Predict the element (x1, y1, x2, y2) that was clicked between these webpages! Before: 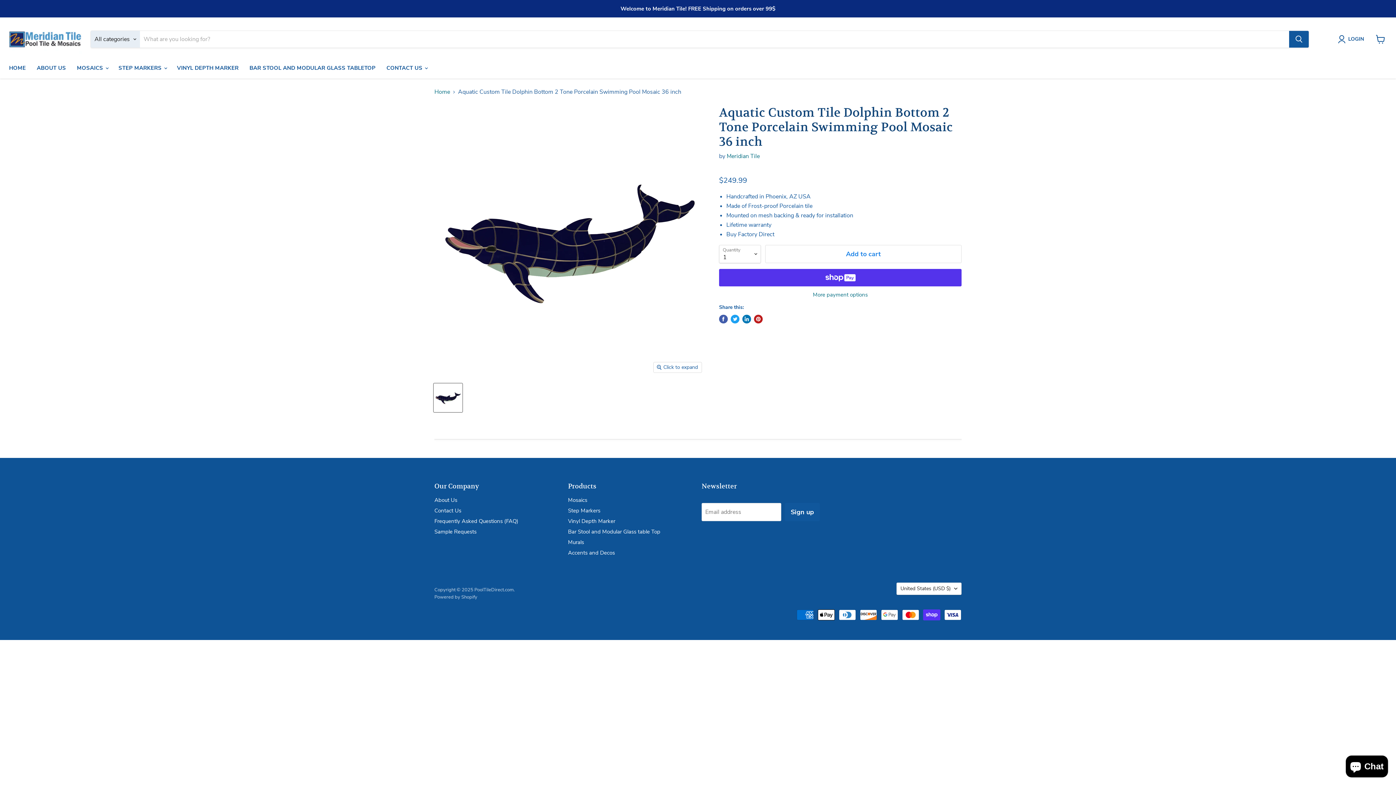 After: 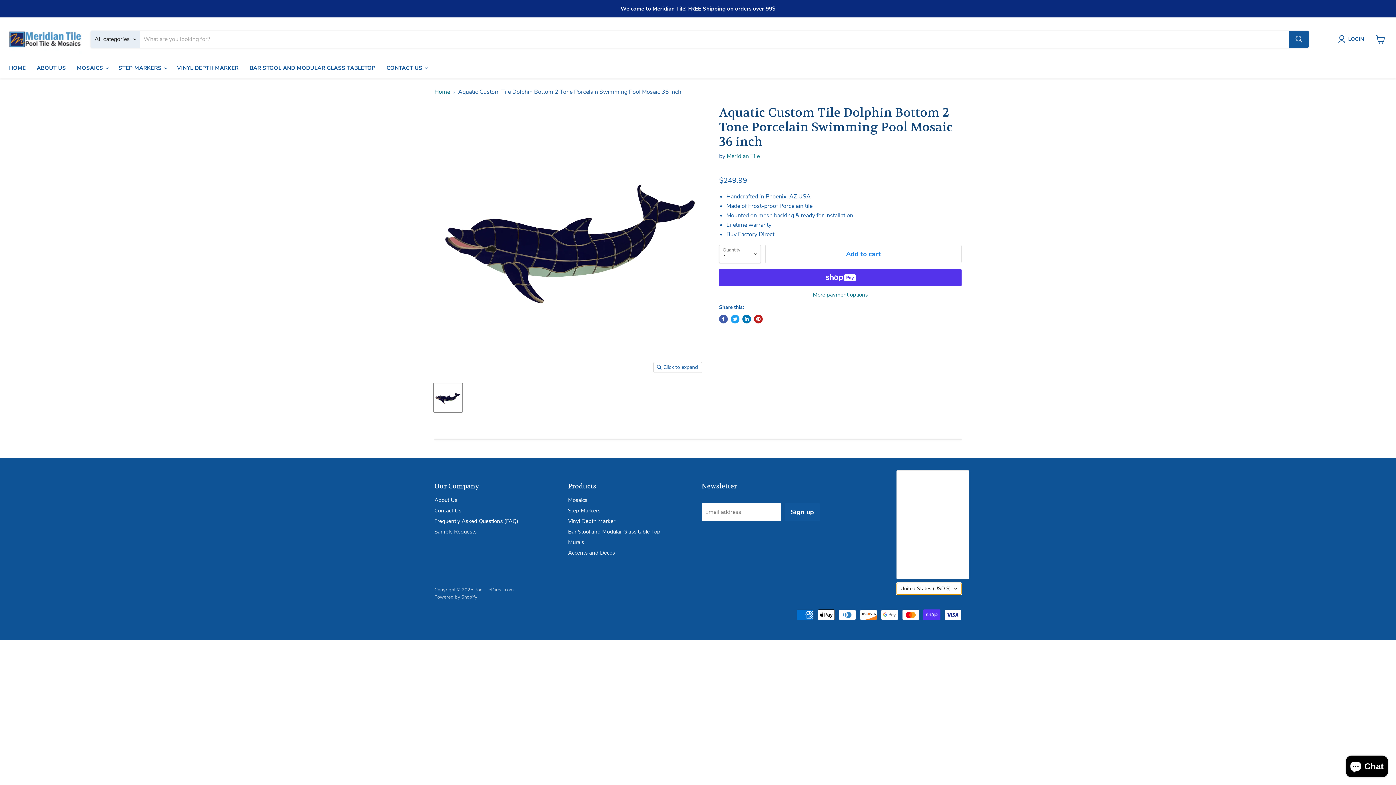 Action: label: United States (USD $) bbox: (896, 582, 961, 595)